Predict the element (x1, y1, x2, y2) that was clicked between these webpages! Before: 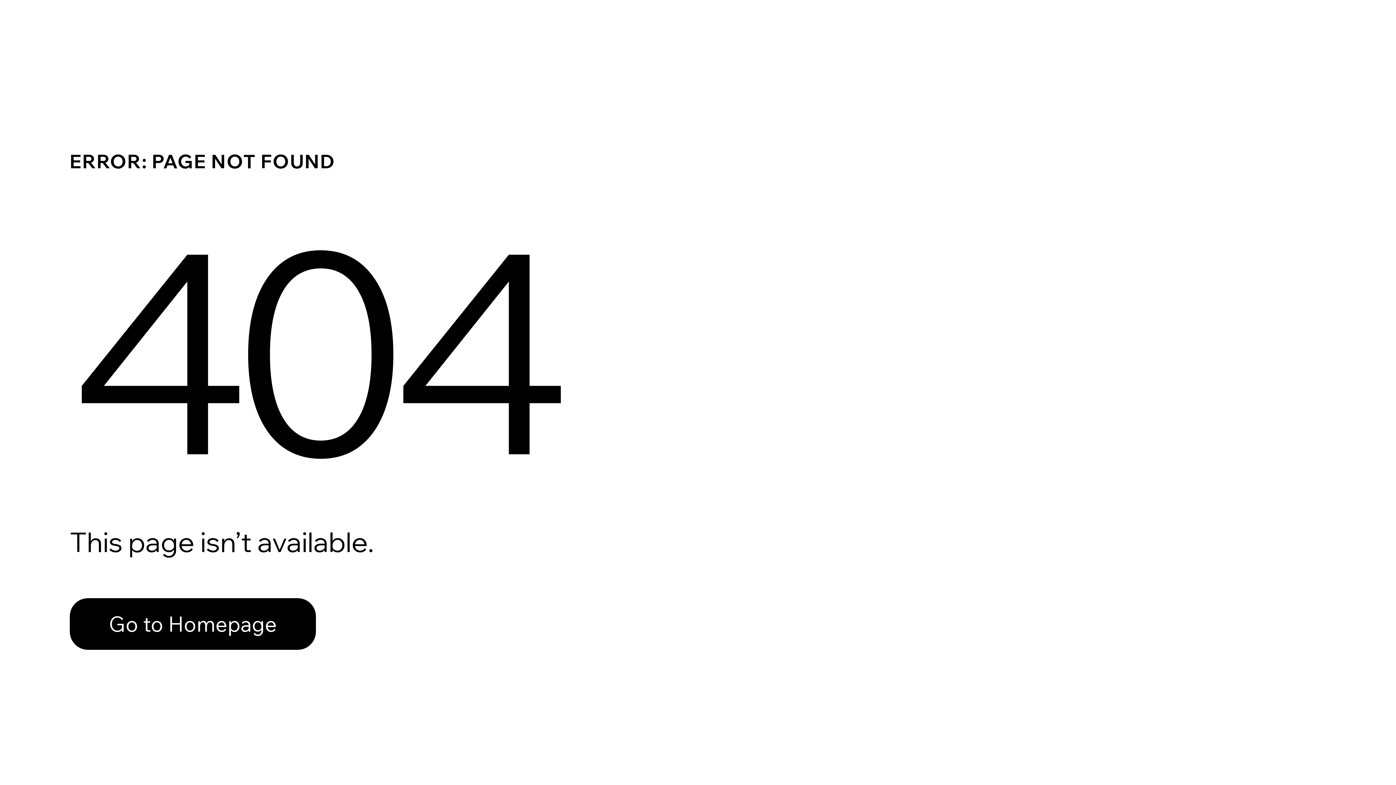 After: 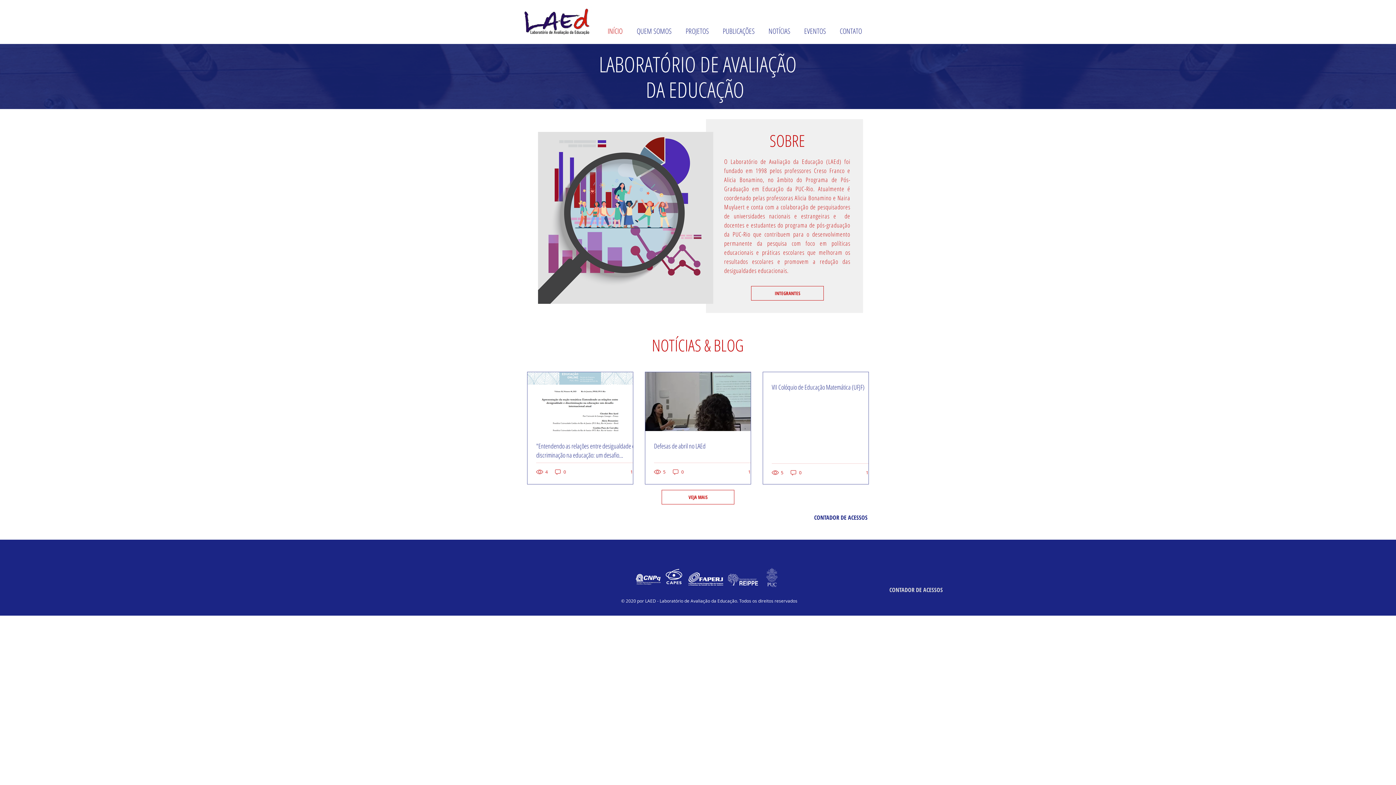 Action: label: Go to Homepage bbox: (69, 598, 316, 650)